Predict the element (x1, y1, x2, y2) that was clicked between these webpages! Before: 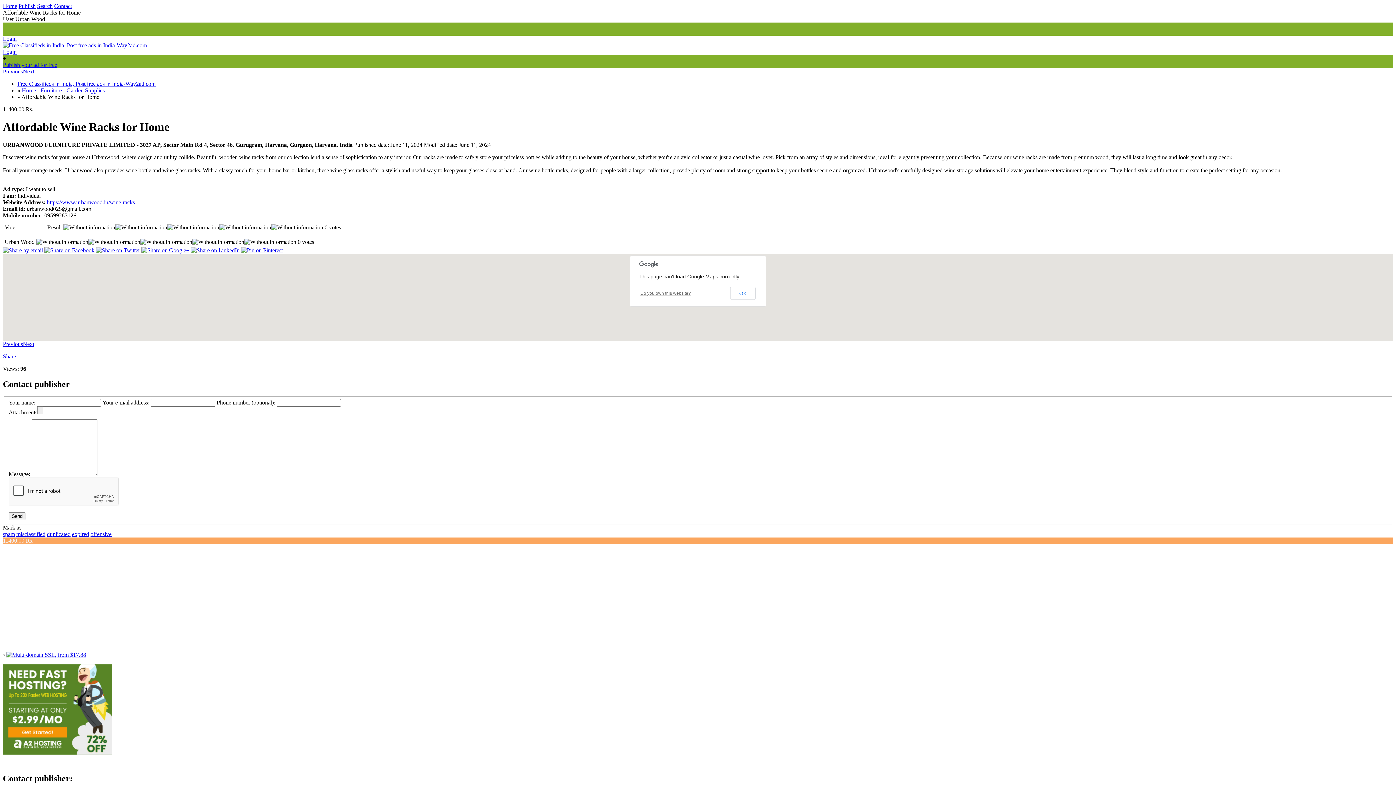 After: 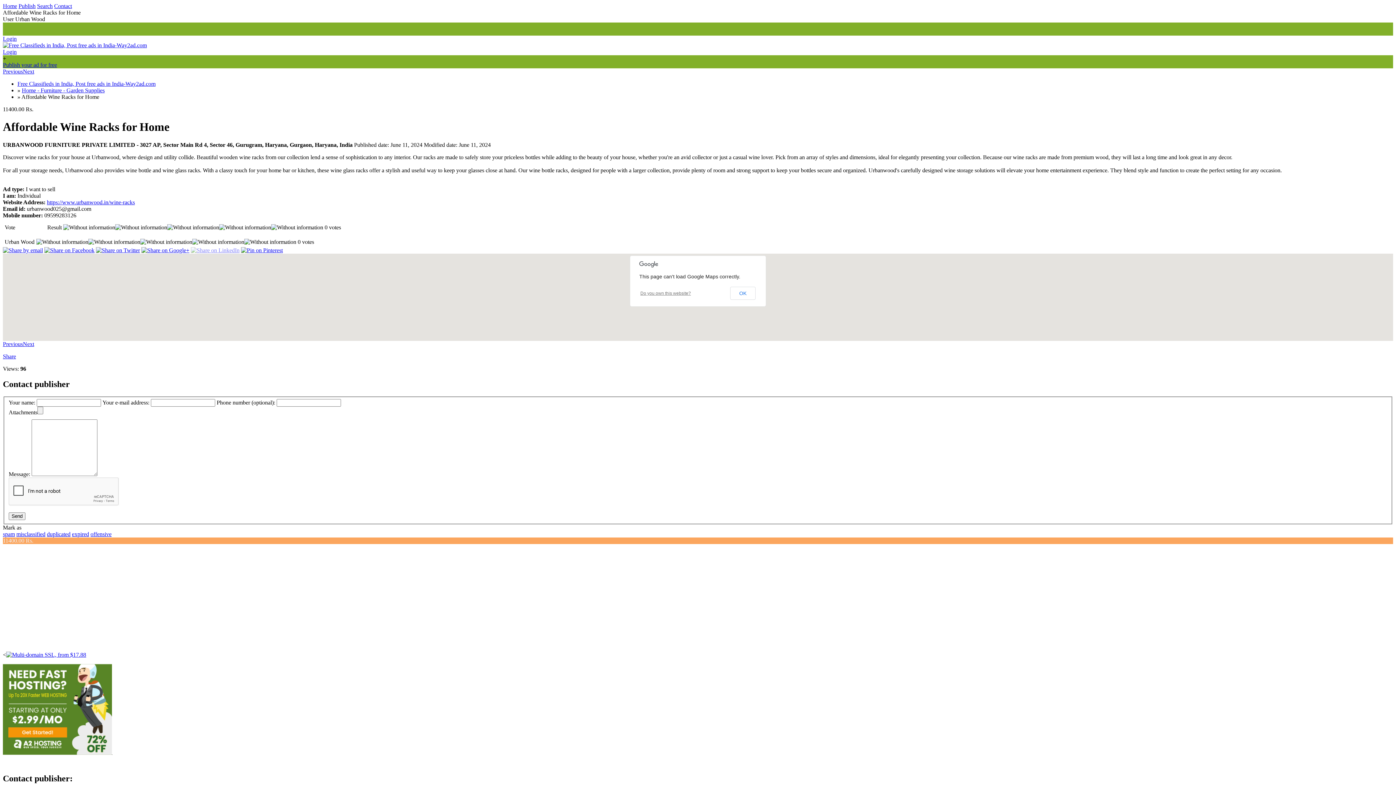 Action: bbox: (190, 247, 239, 253)